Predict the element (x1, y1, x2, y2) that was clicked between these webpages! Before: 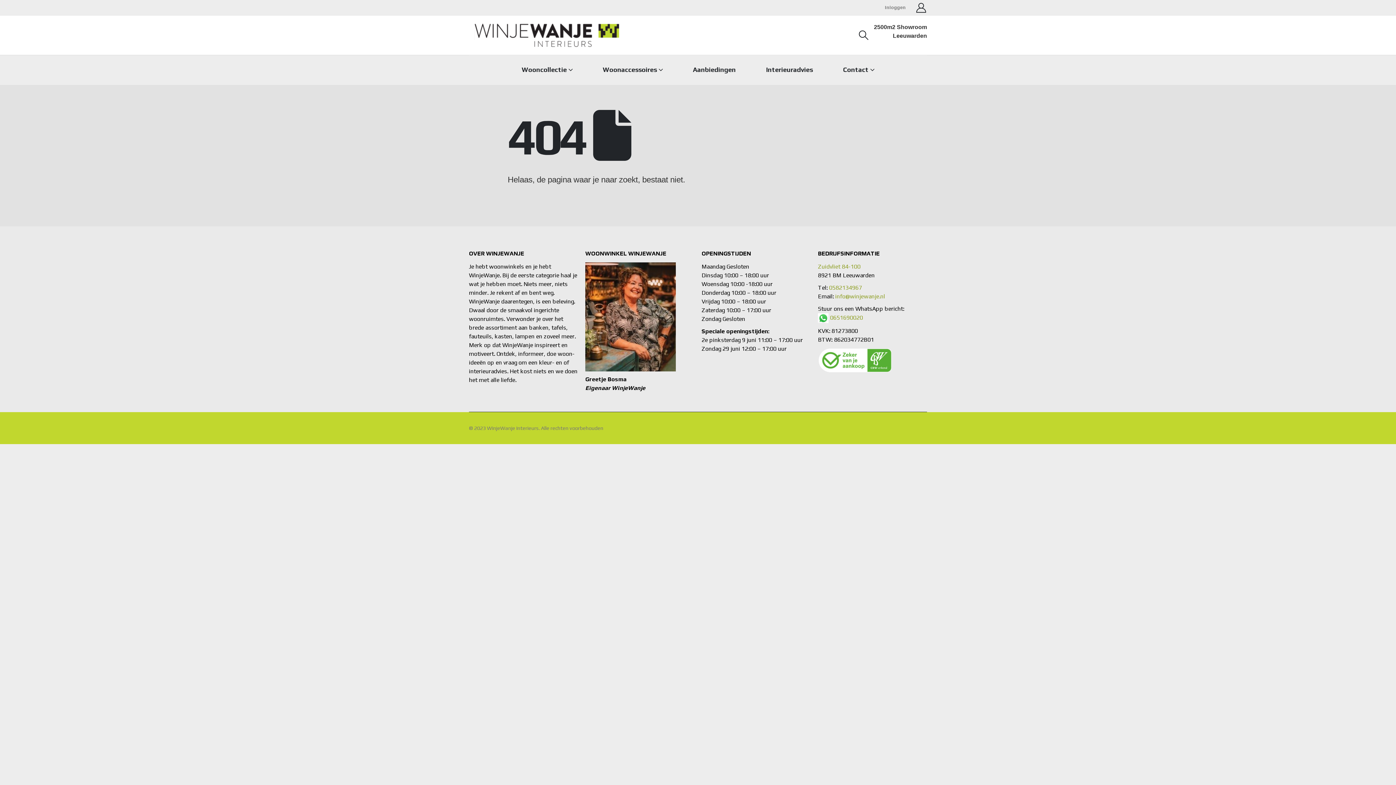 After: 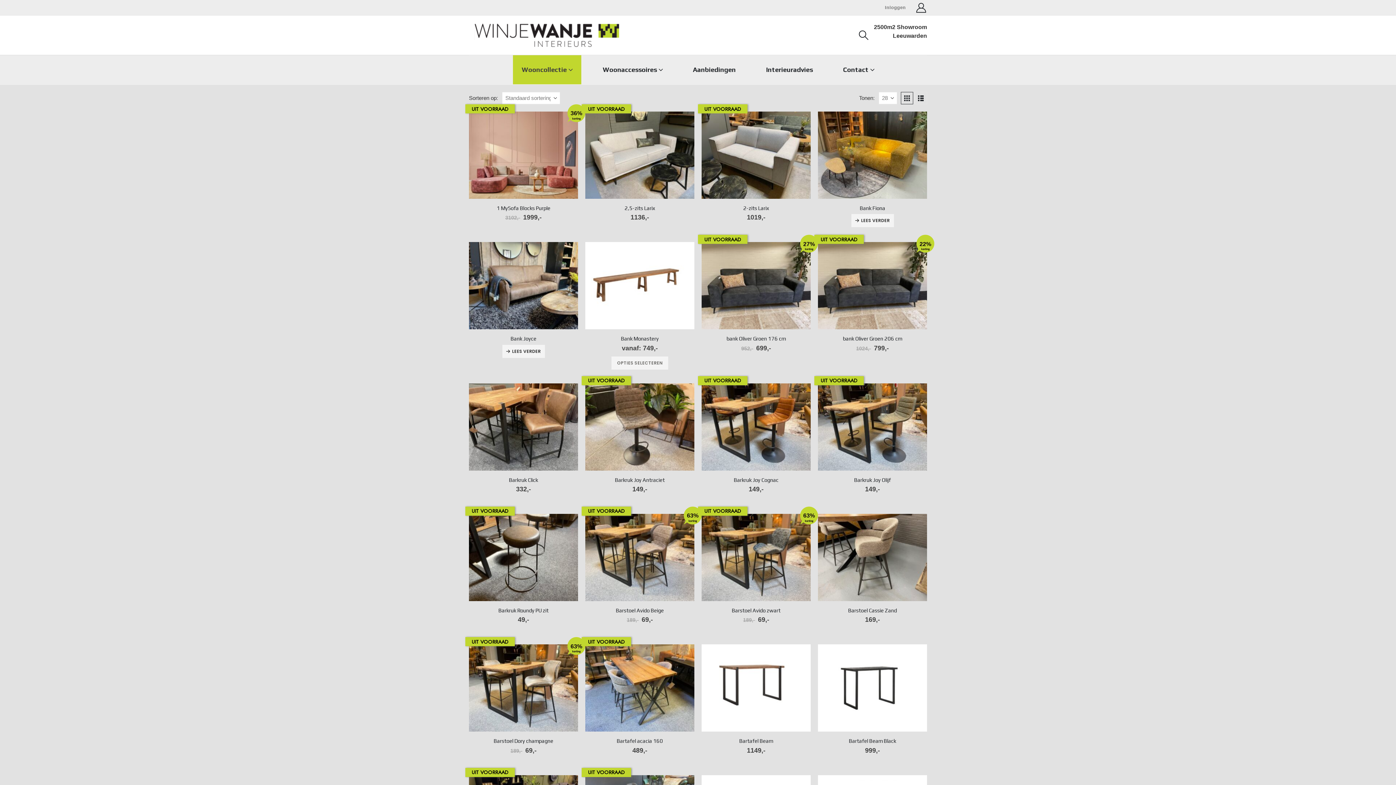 Action: bbox: (513, 55, 581, 84) label: Wooncollectie